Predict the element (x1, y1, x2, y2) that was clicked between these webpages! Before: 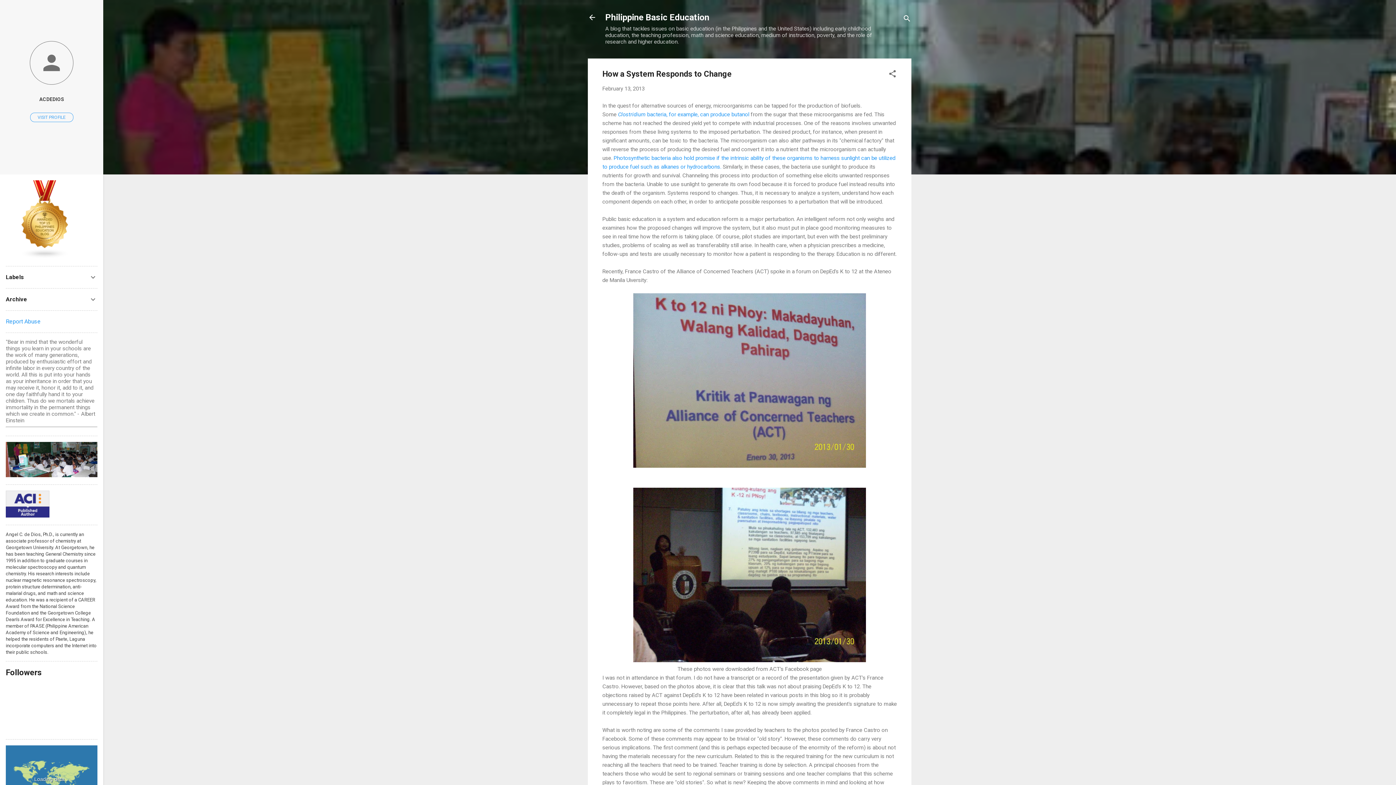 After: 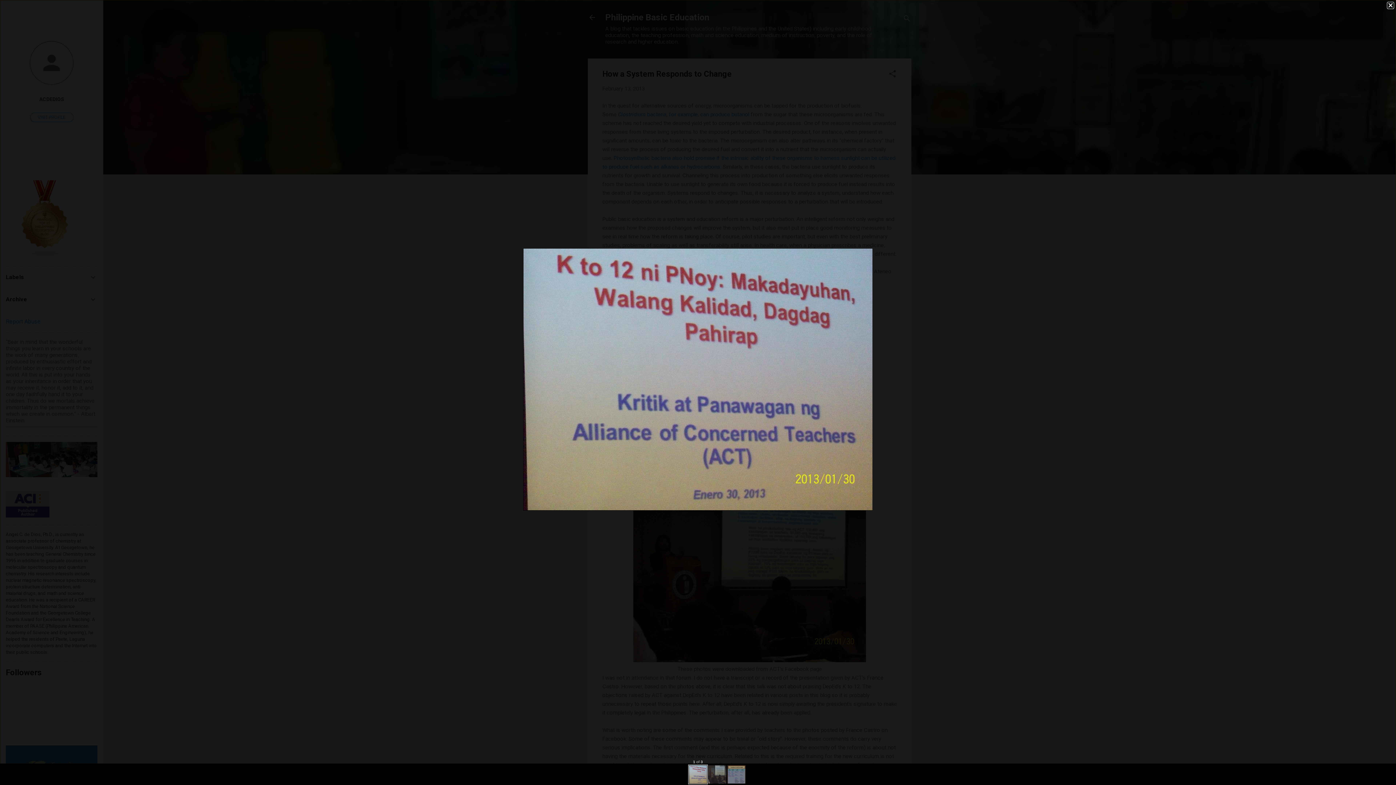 Action: bbox: (633, 293, 866, 470)